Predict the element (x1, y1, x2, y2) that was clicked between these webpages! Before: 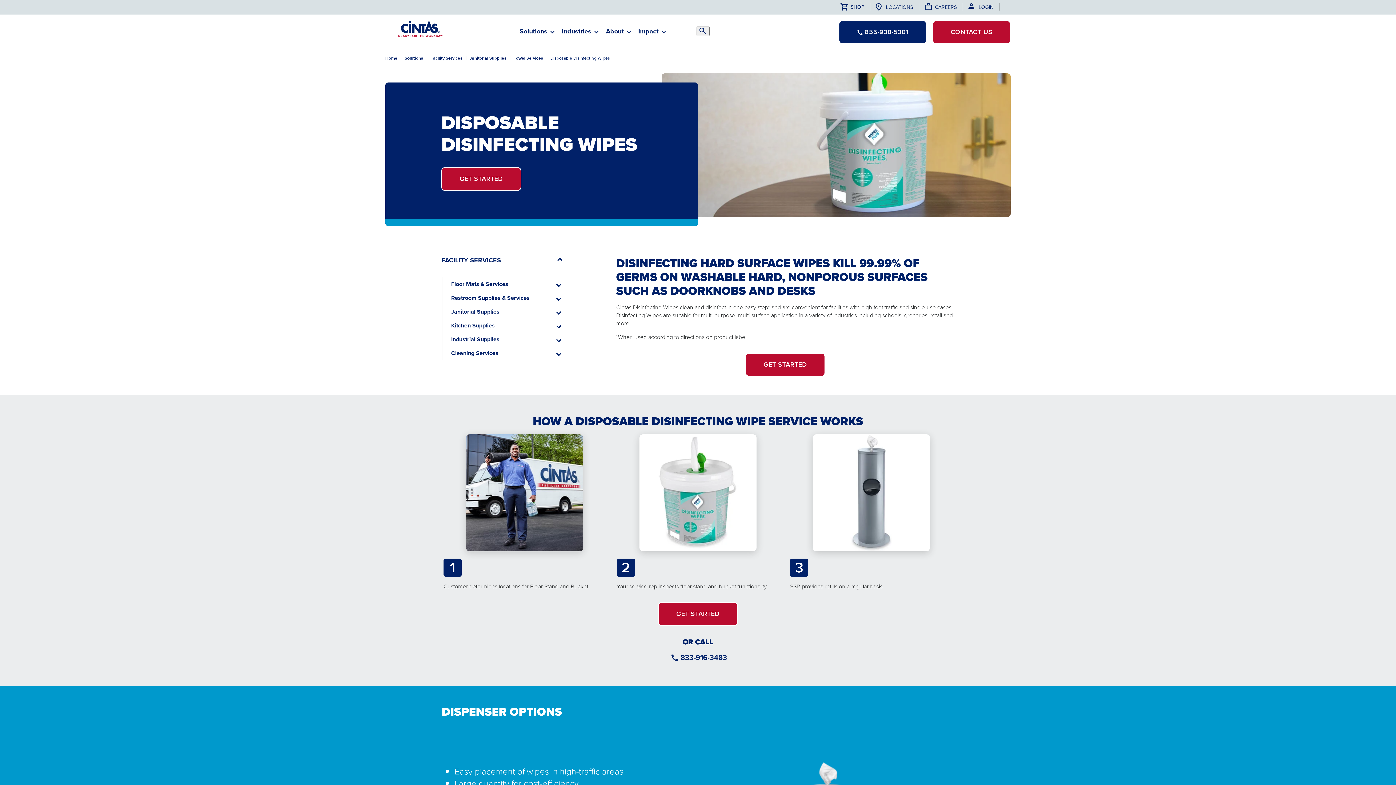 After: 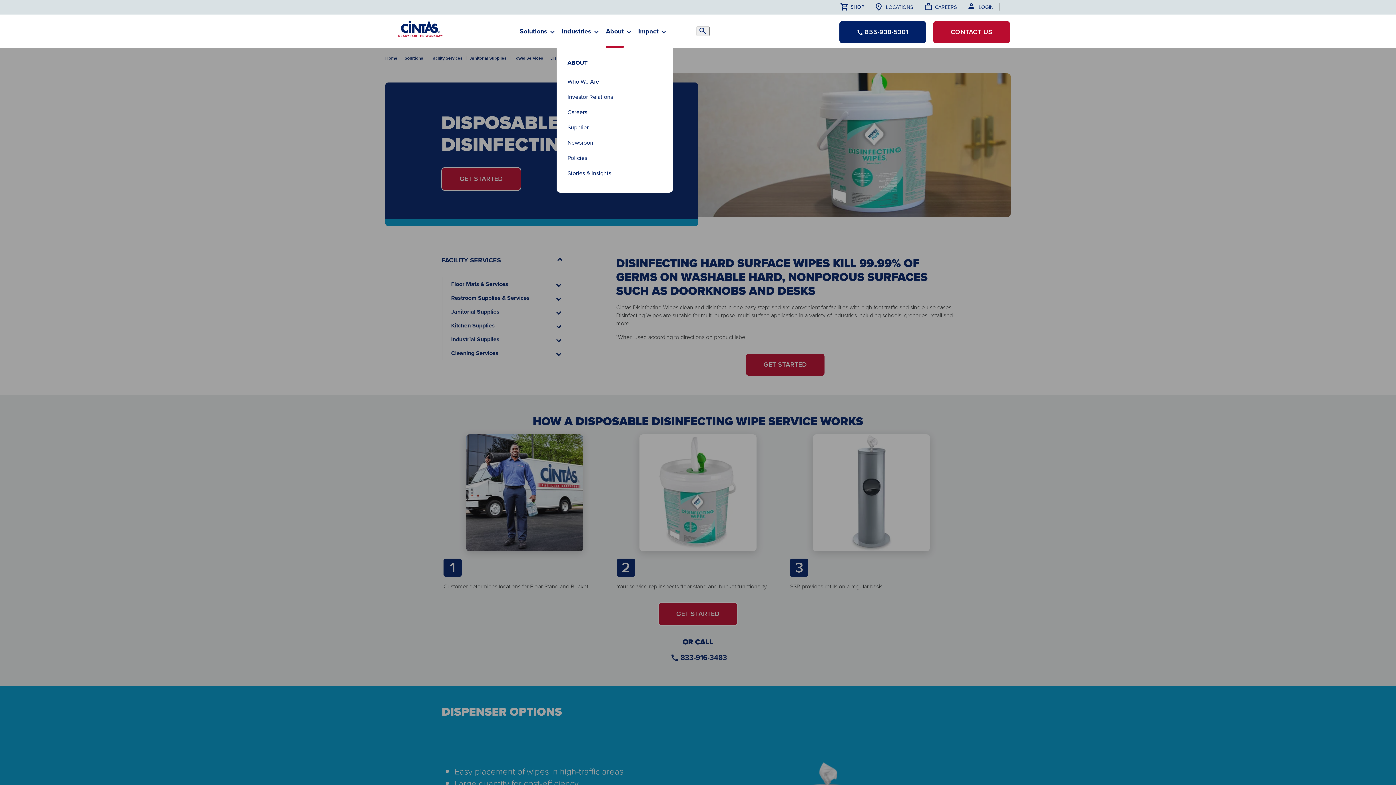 Action: label: About bbox: (598, 20, 631, 48)